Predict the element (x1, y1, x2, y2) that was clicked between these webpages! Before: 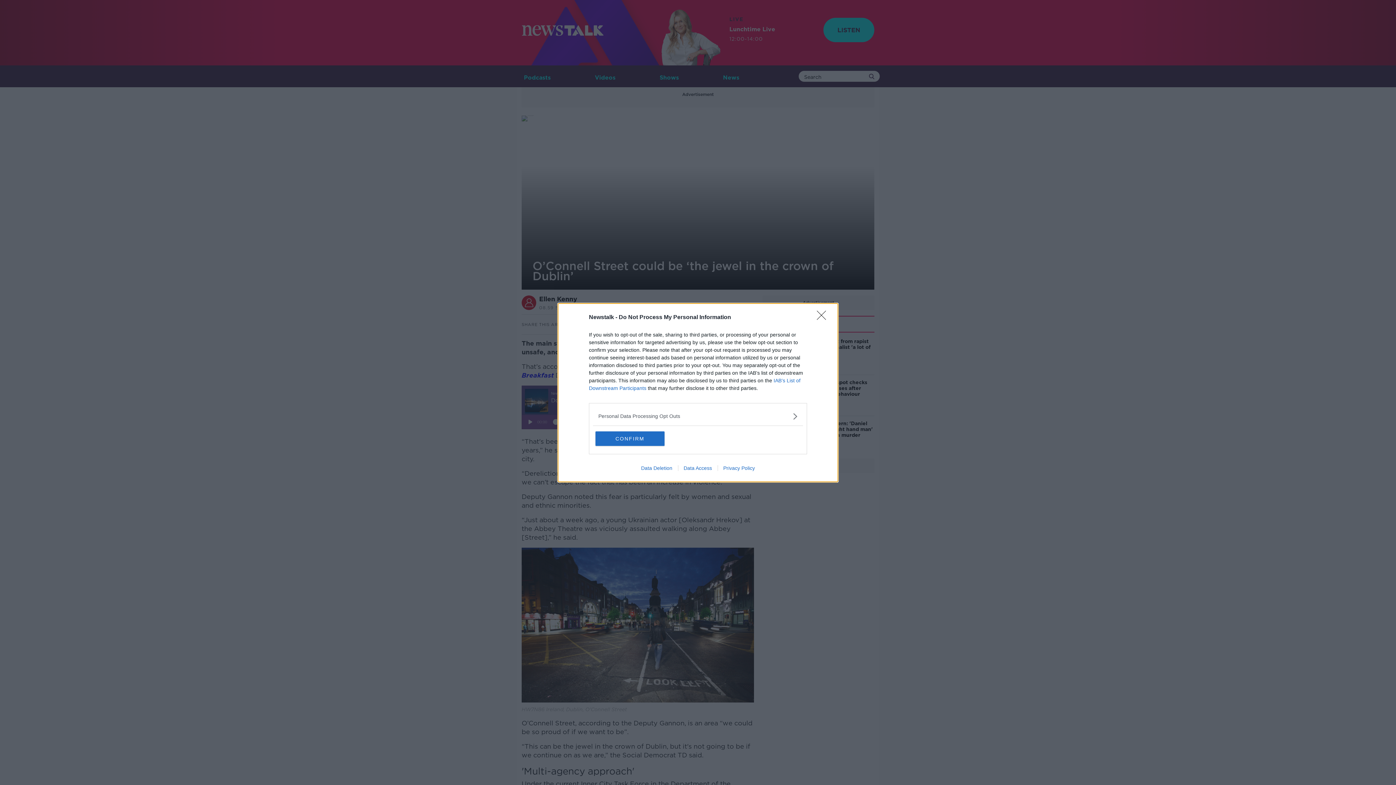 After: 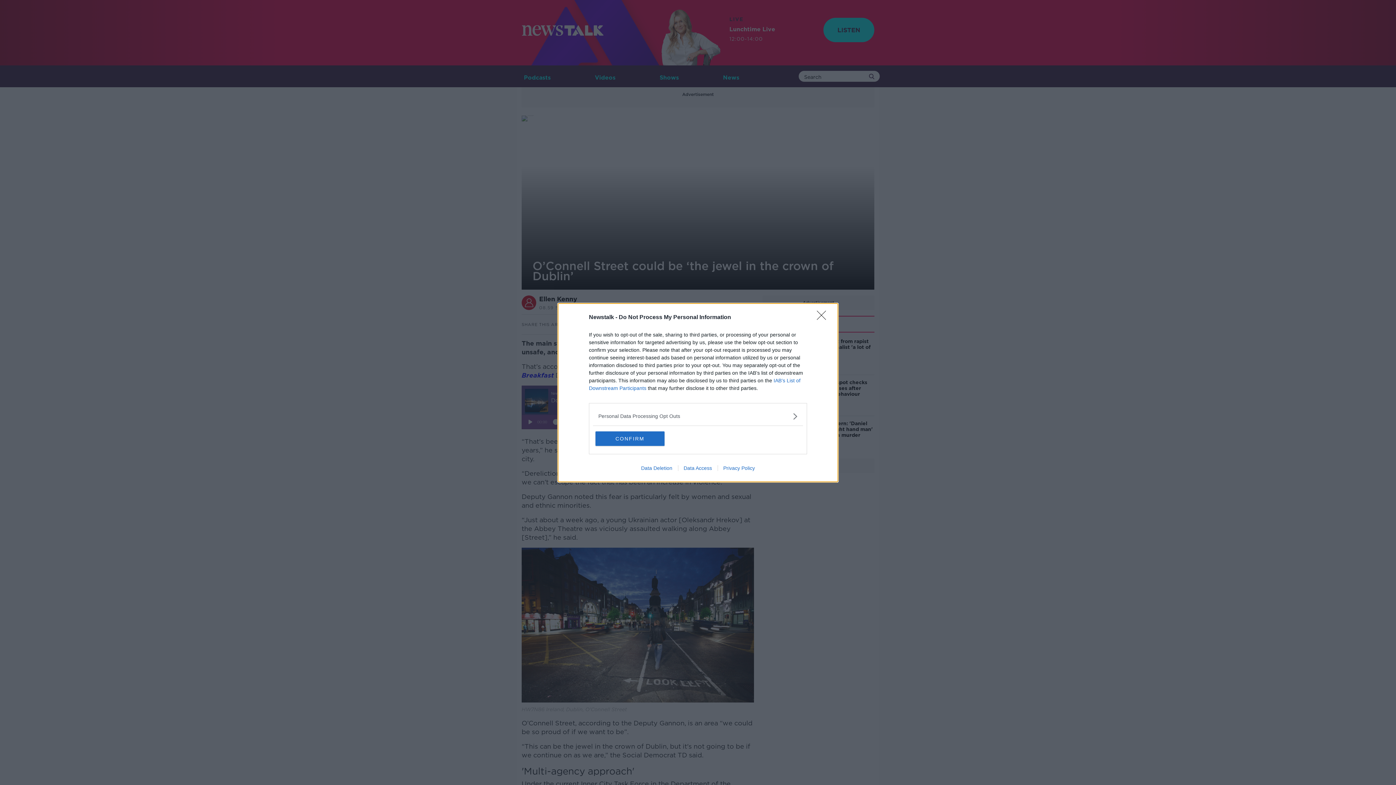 Action: label: Data Deletion bbox: (635, 465, 678, 471)